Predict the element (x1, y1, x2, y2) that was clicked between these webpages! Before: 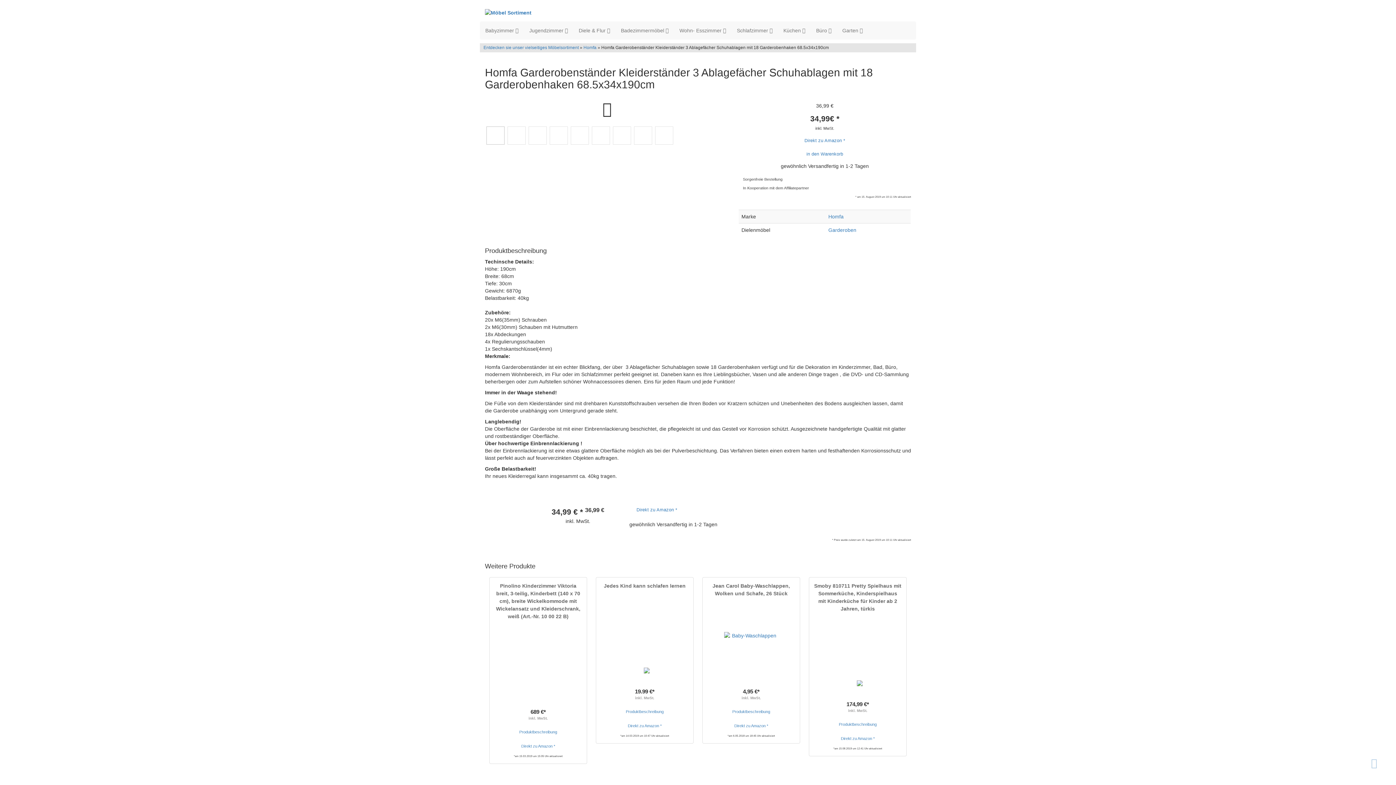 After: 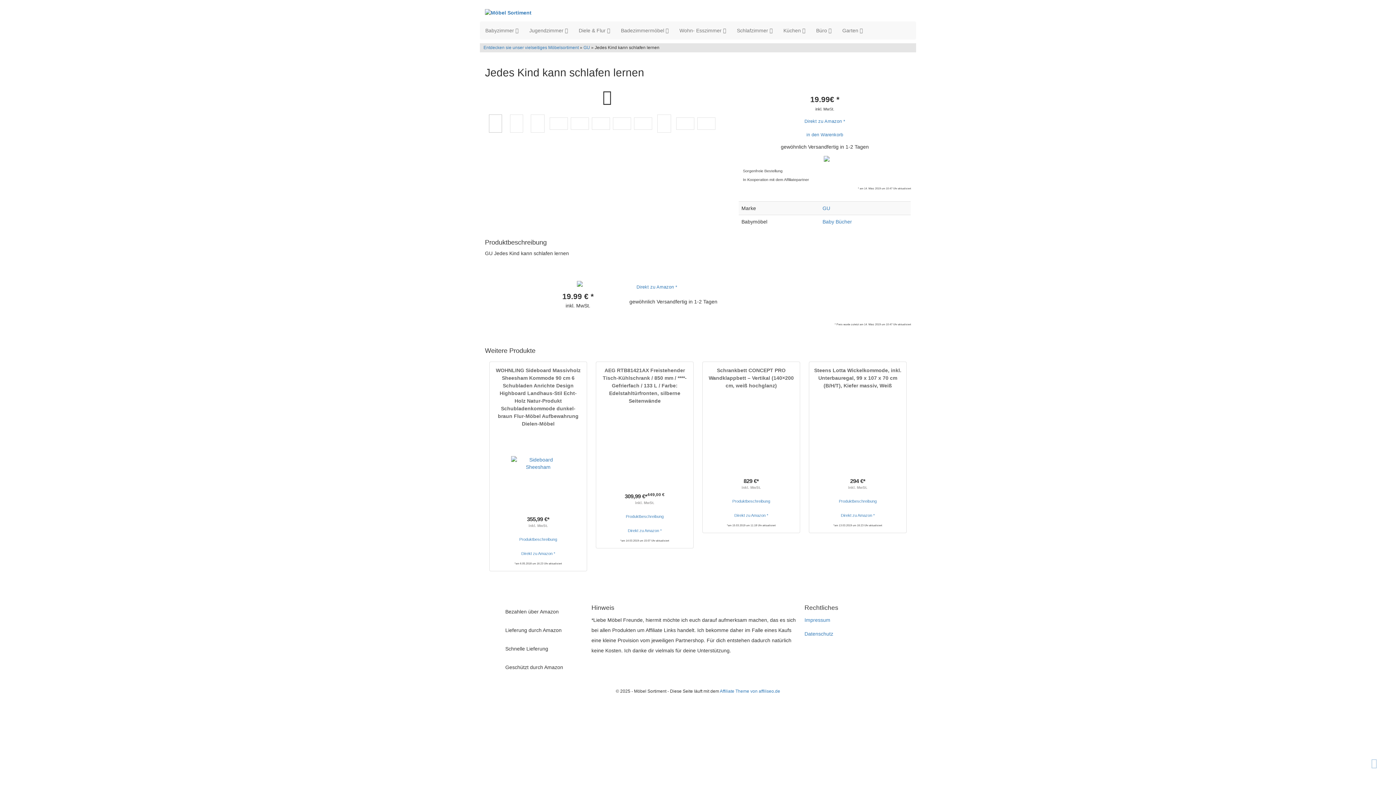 Action: bbox: (600, 706, 688, 717) label: Produktbeschreibung